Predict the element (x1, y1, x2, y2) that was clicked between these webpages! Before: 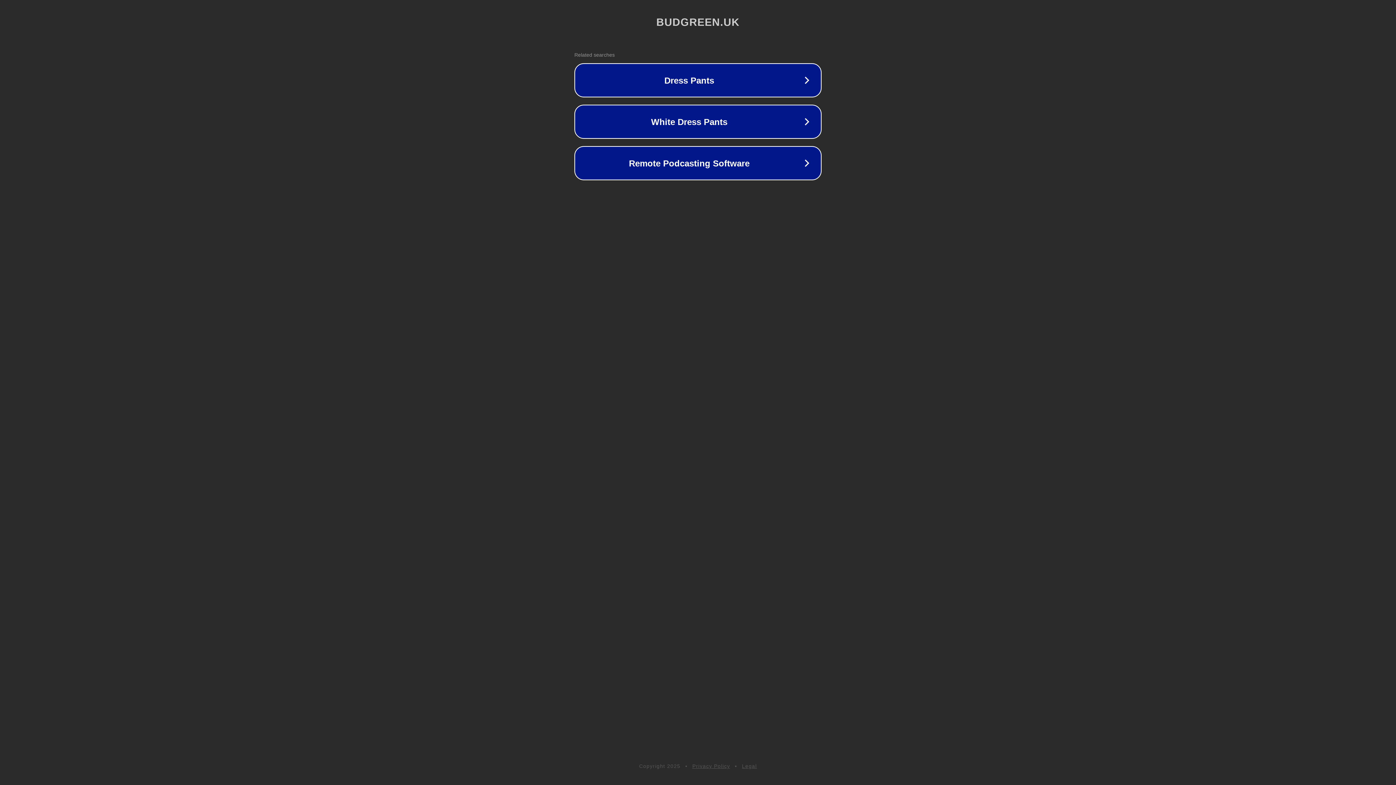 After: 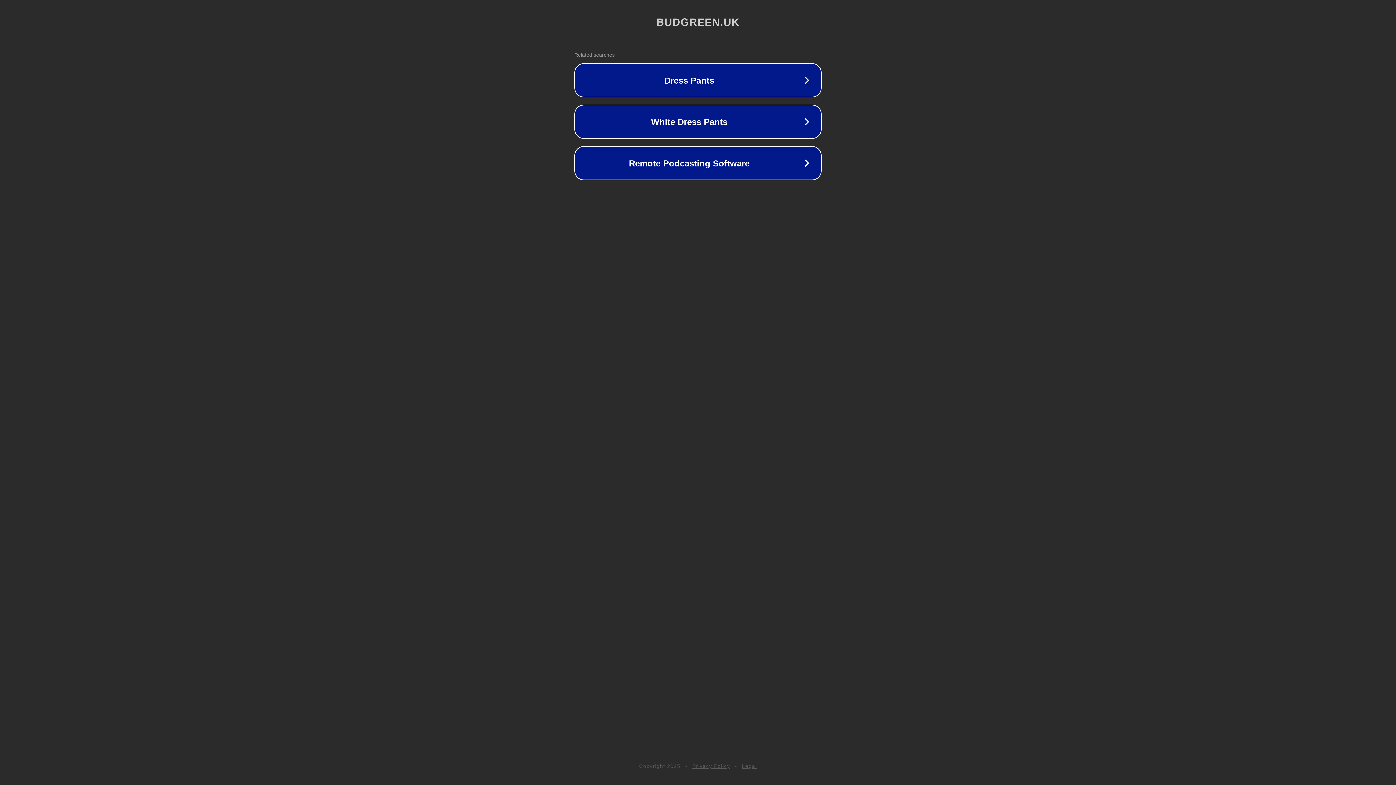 Action: label: Privacy Policy bbox: (692, 763, 730, 769)